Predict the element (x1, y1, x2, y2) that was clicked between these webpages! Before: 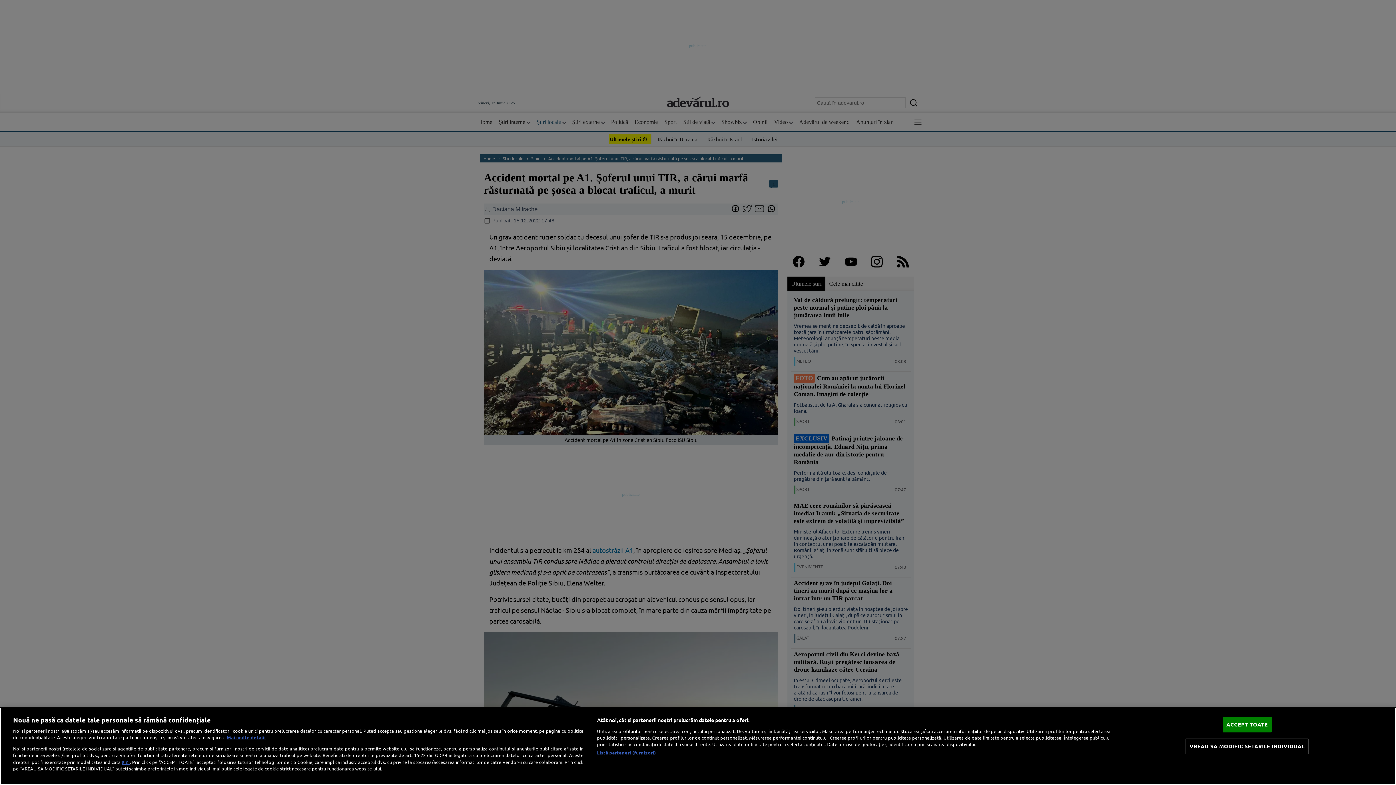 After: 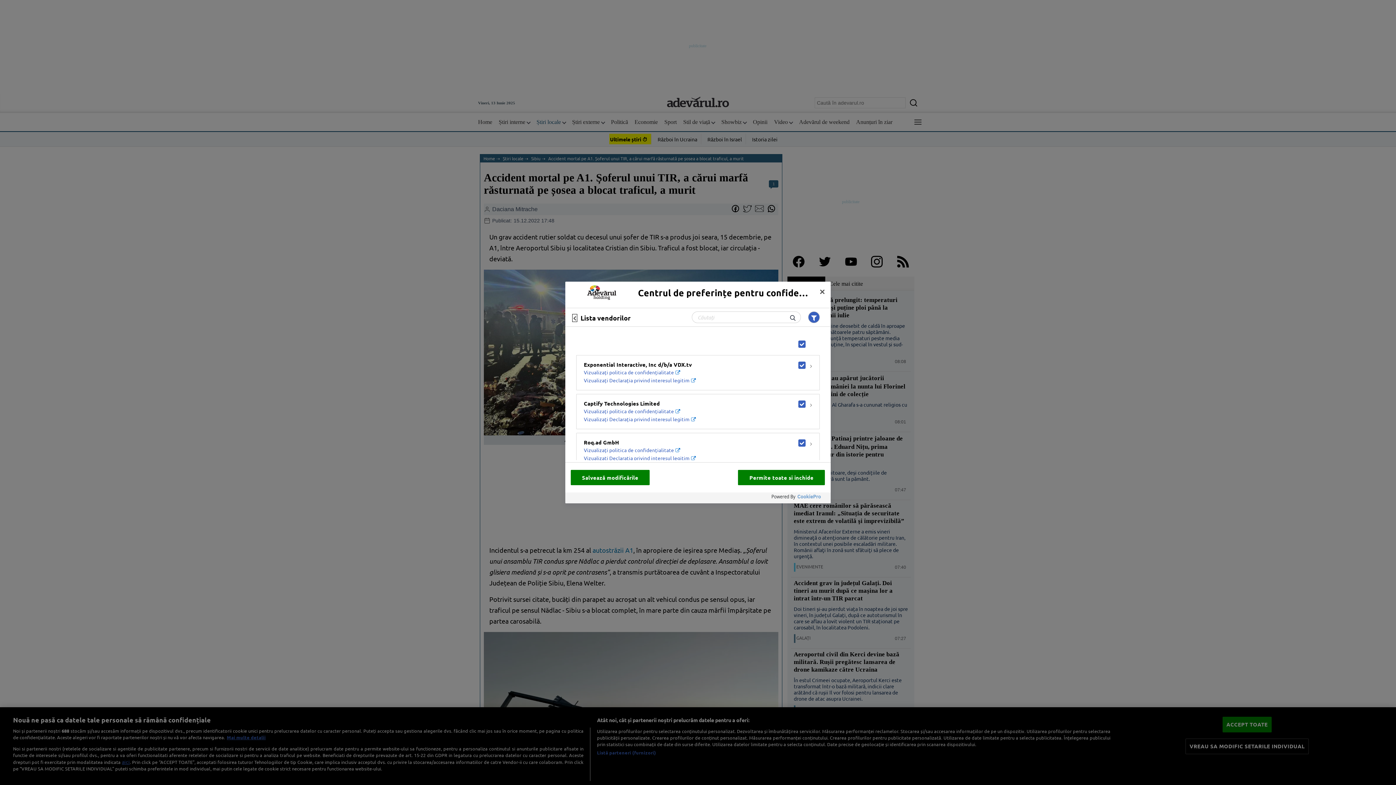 Action: bbox: (597, 749, 656, 756) label: Listă parteneri (furnizori)